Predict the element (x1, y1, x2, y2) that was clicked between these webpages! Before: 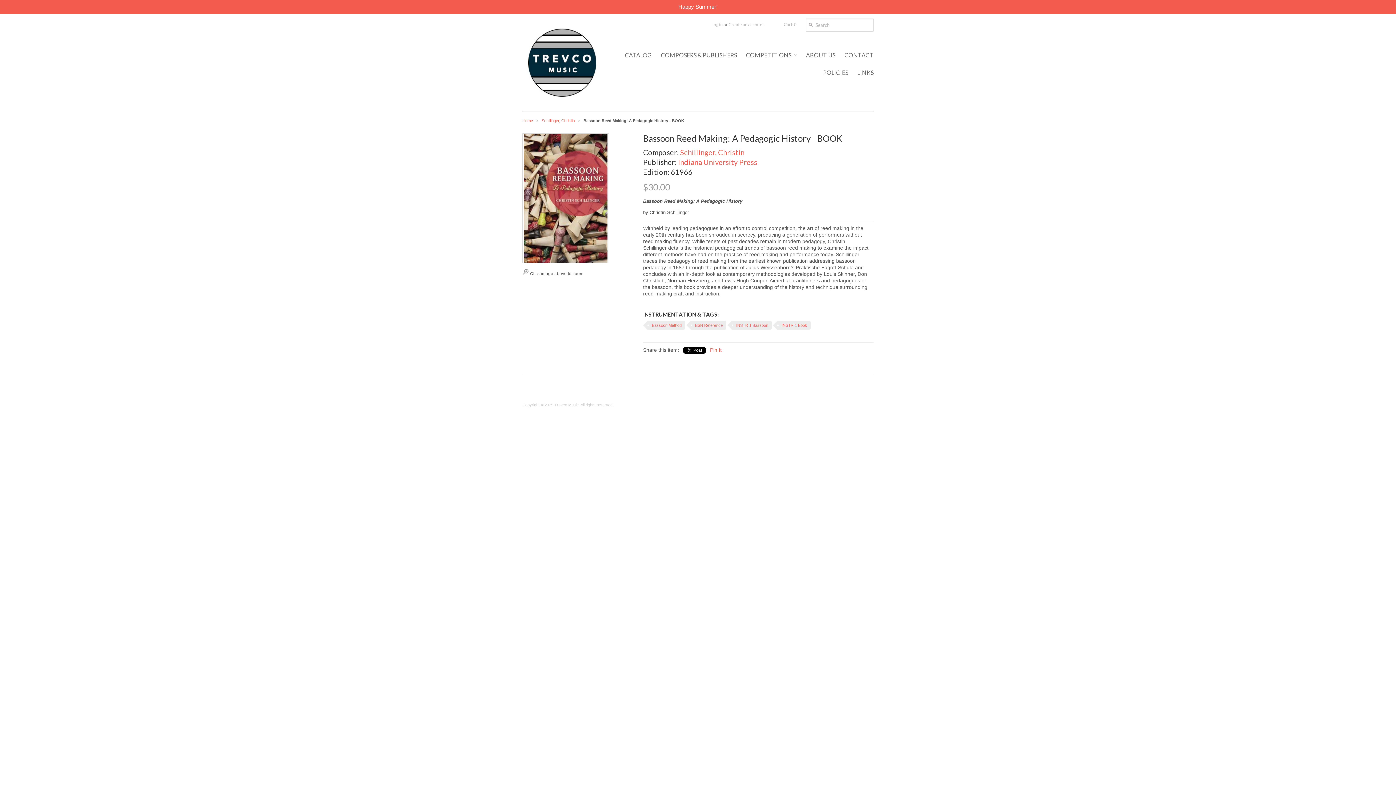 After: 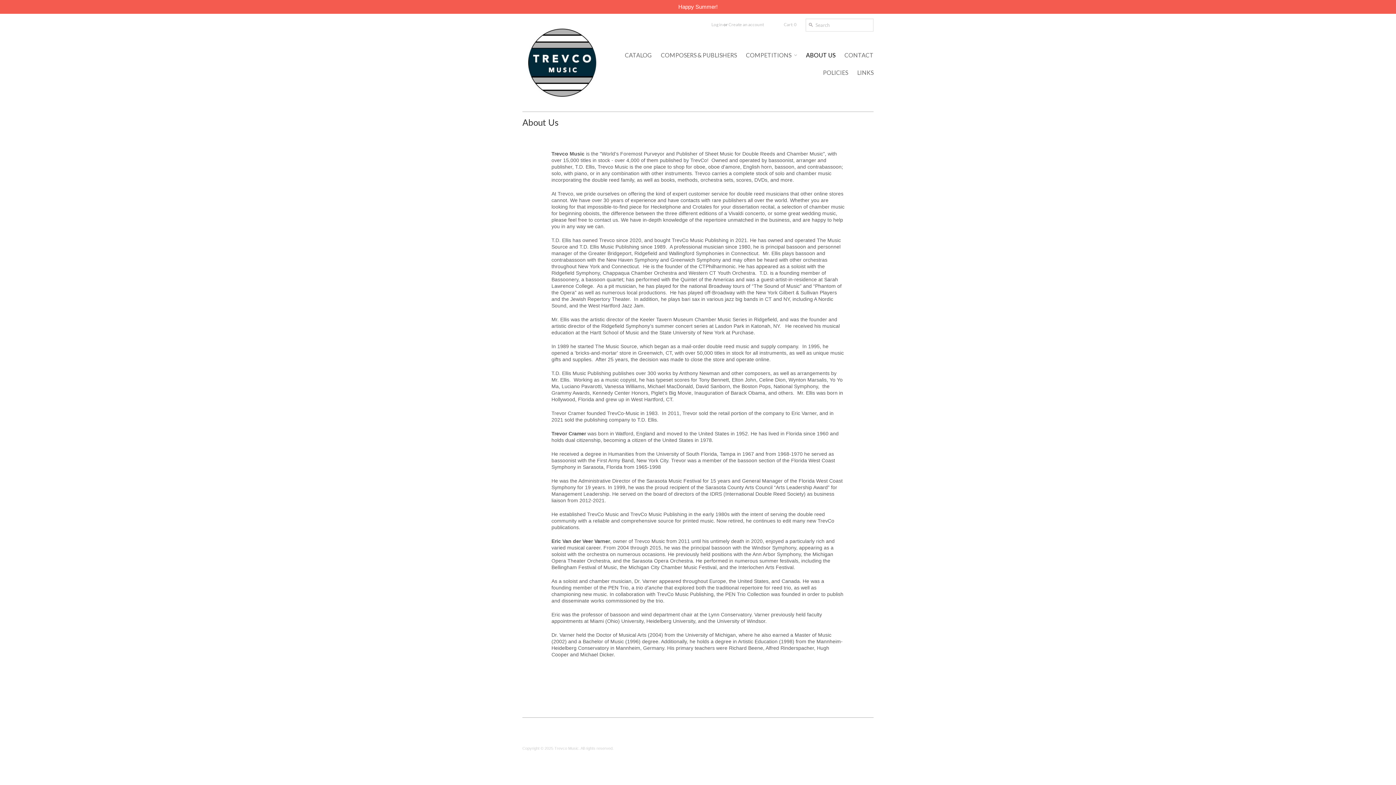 Action: bbox: (798, 46, 835, 64) label: ABOUT US